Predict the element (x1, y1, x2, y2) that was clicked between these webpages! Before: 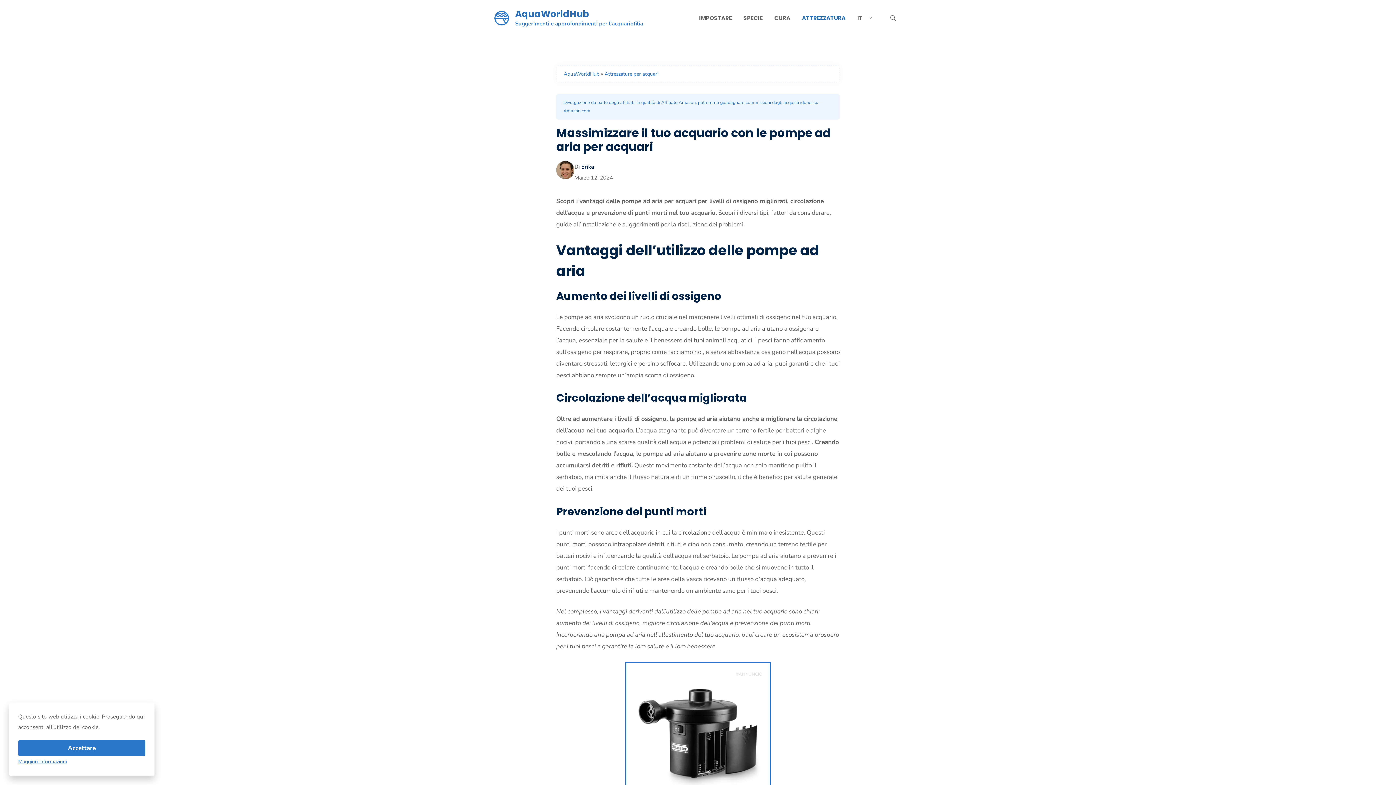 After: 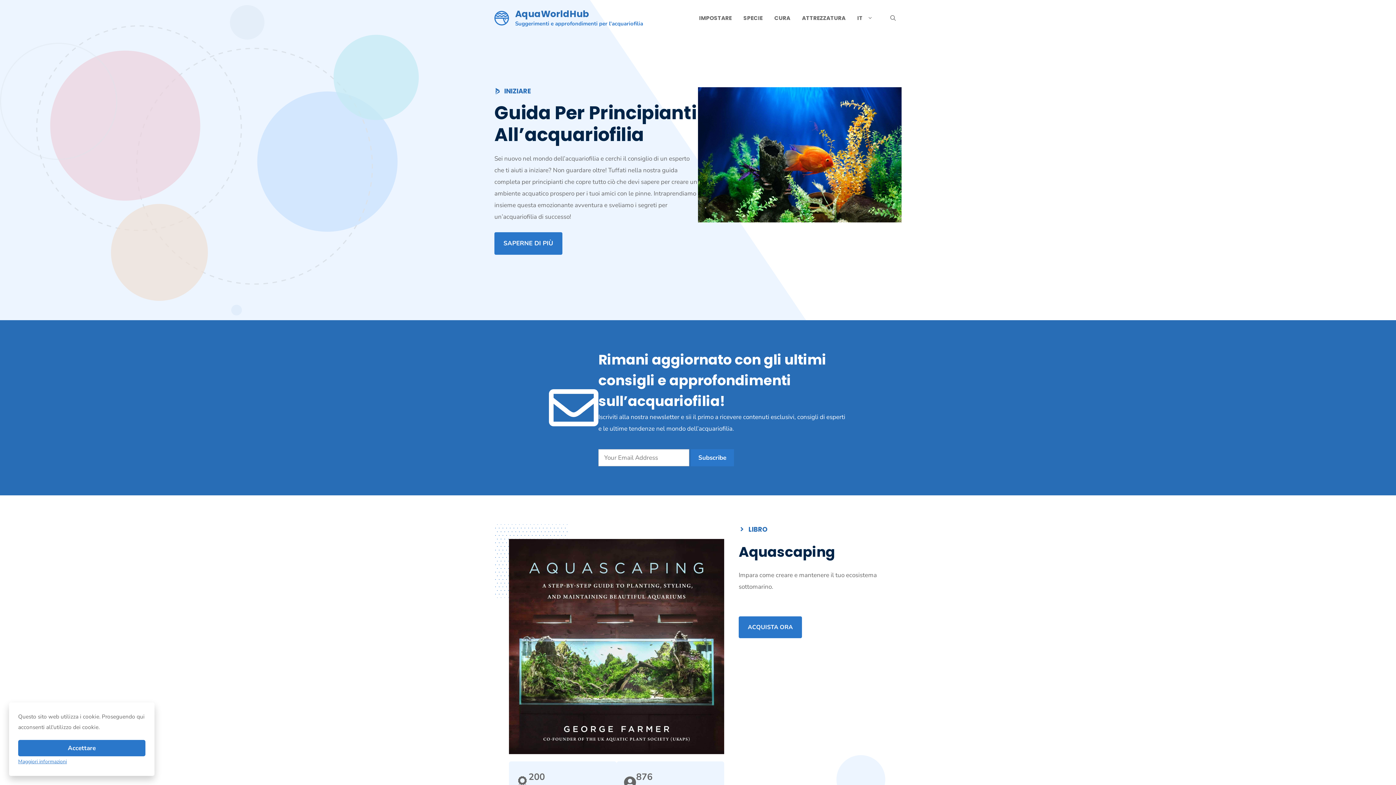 Action: label: AquaWorldHub bbox: (515, 7, 589, 20)